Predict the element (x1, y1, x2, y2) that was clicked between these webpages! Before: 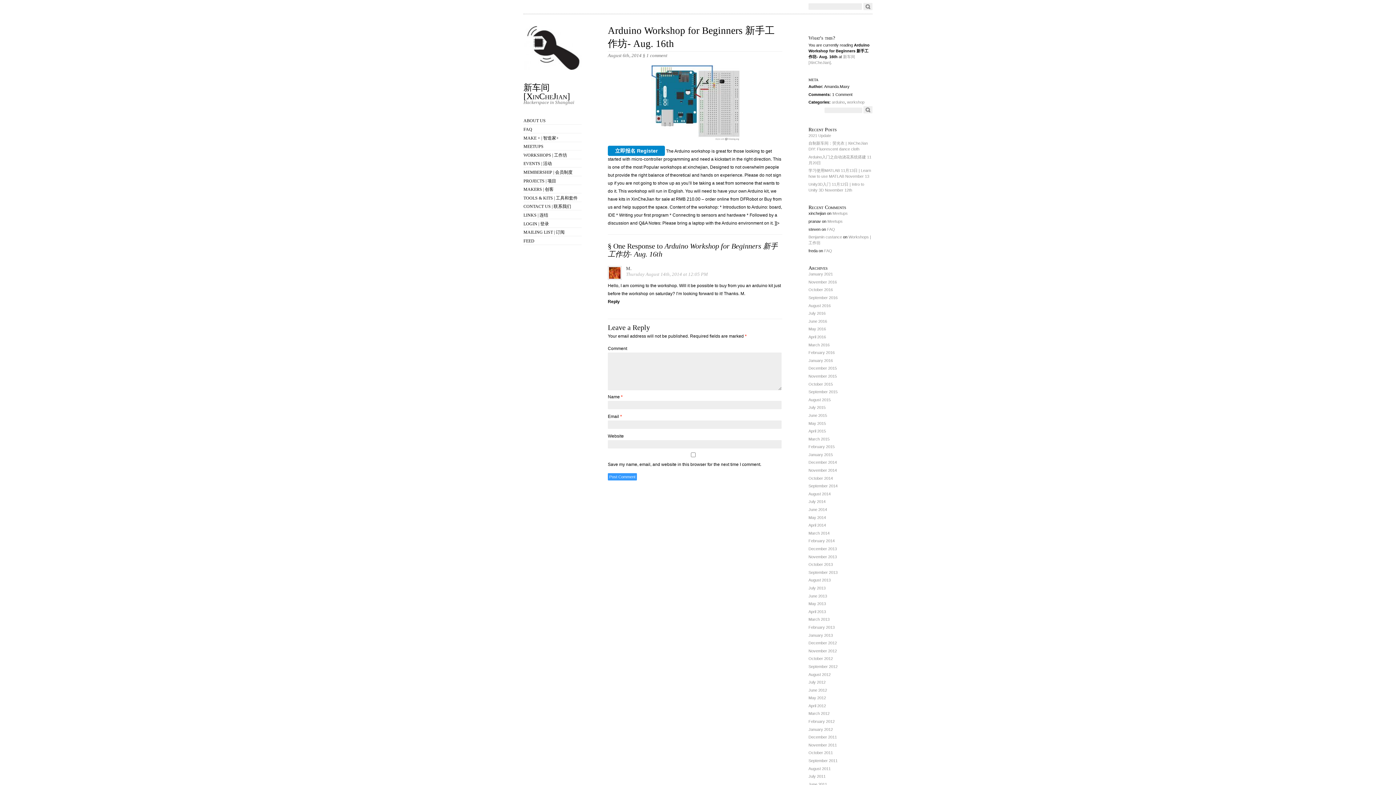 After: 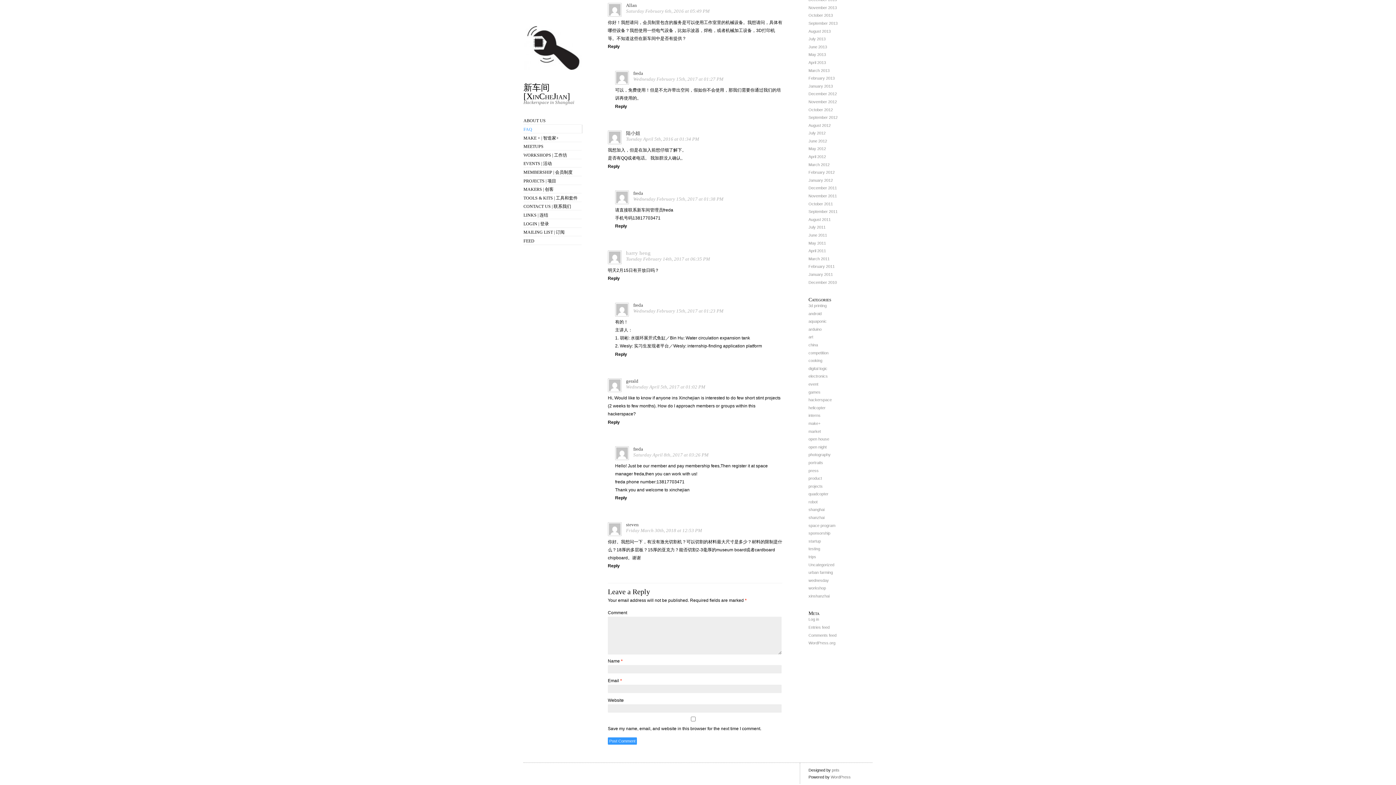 Action: bbox: (824, 248, 832, 253) label: FAQ